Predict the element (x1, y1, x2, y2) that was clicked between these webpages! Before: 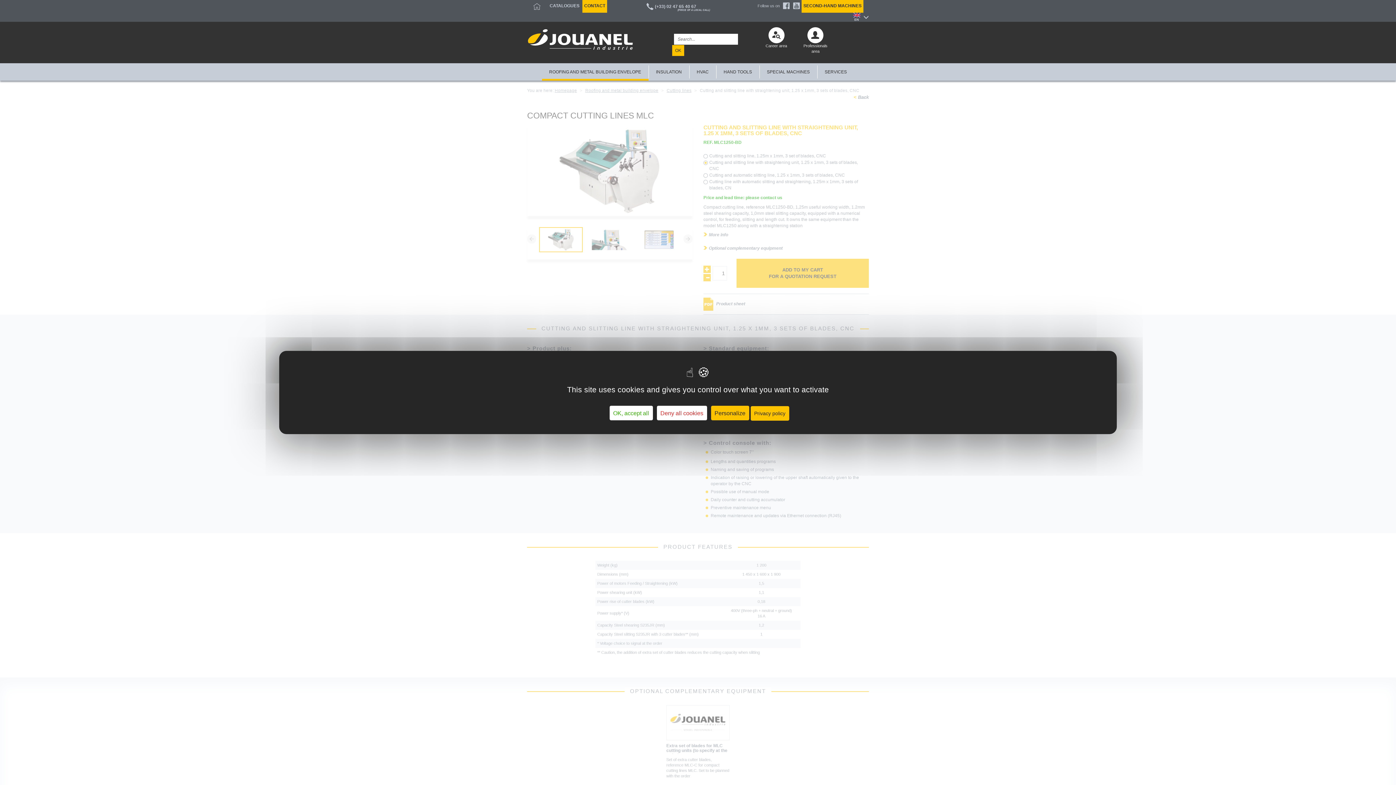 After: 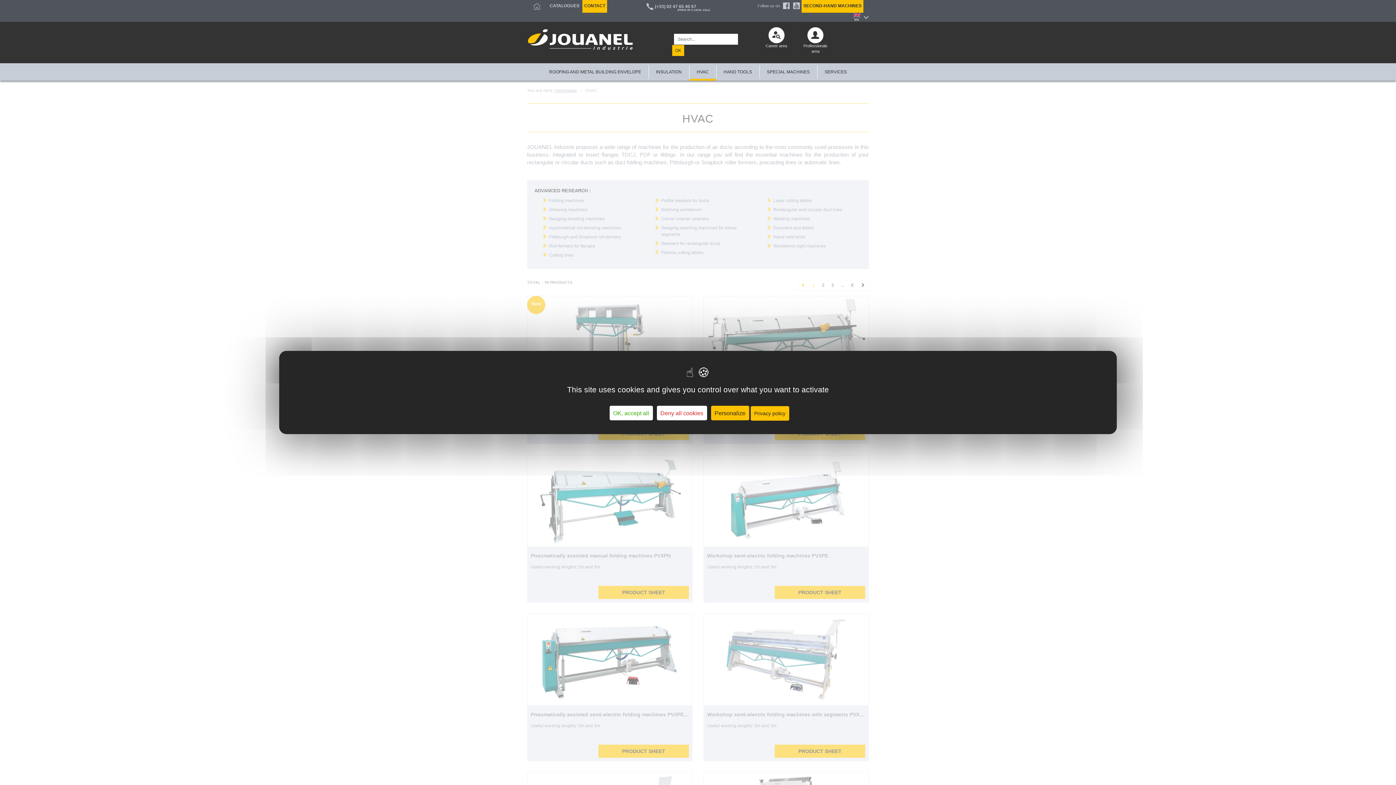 Action: bbox: (689, 65, 716, 78) label: HVAC